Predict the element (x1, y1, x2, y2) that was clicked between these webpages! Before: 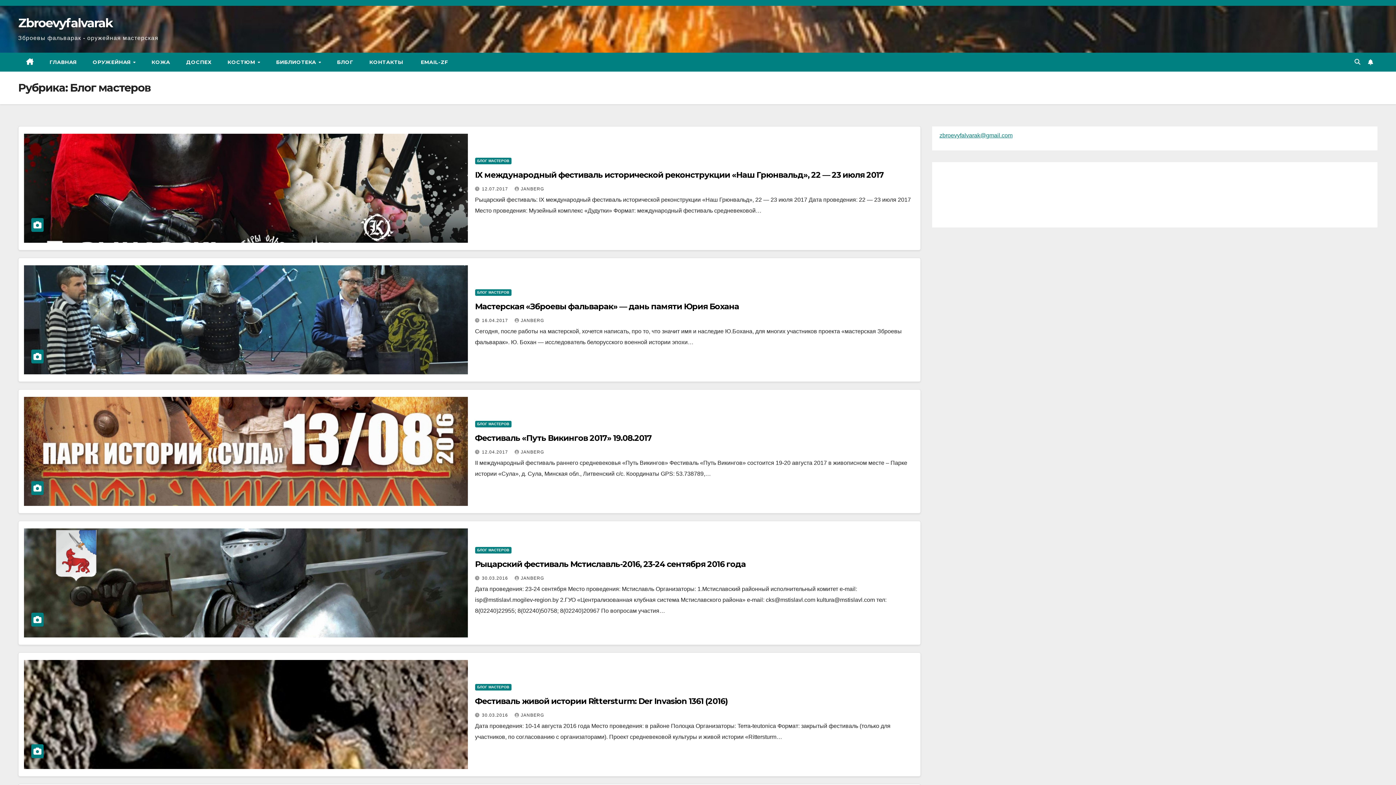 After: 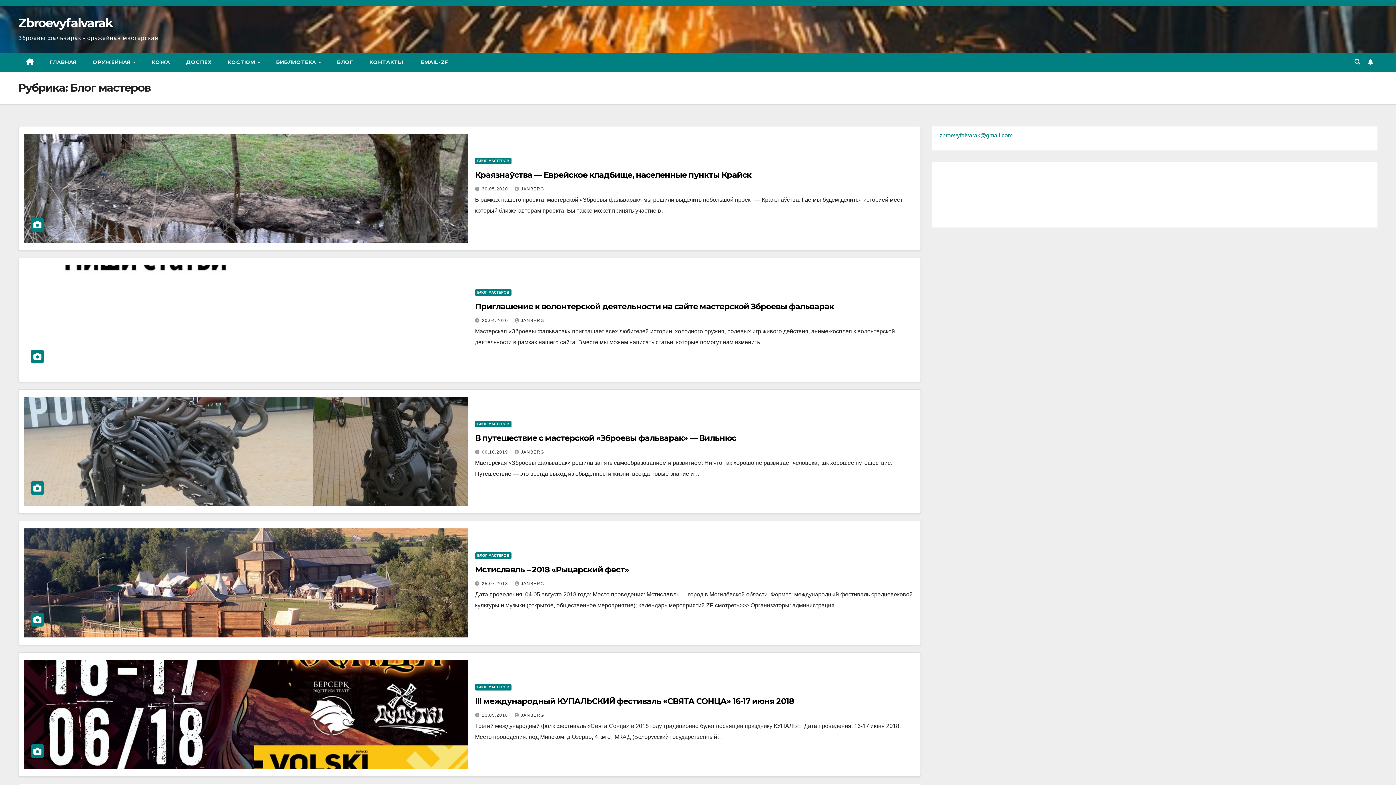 Action: bbox: (475, 420, 511, 427) label: БЛОГ МАСТЕРОВ